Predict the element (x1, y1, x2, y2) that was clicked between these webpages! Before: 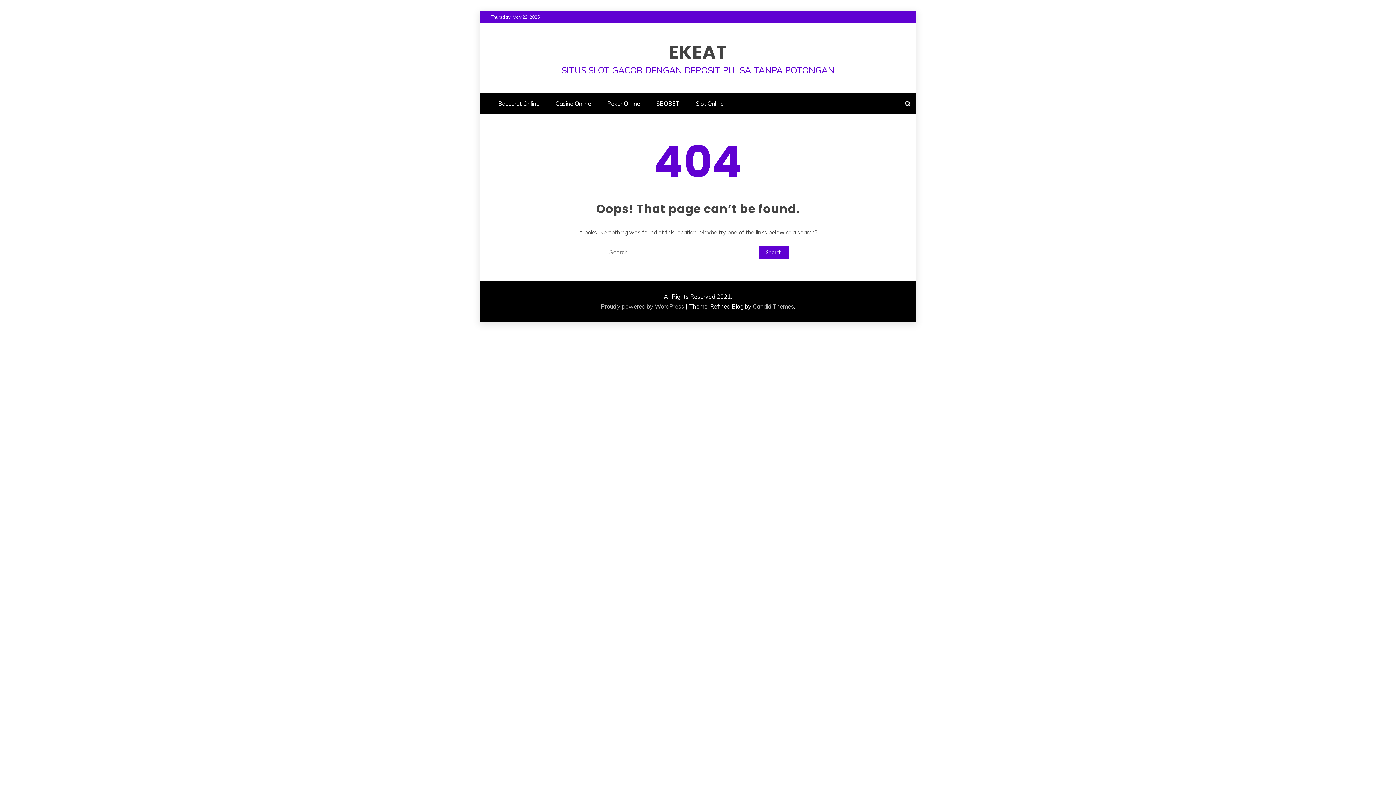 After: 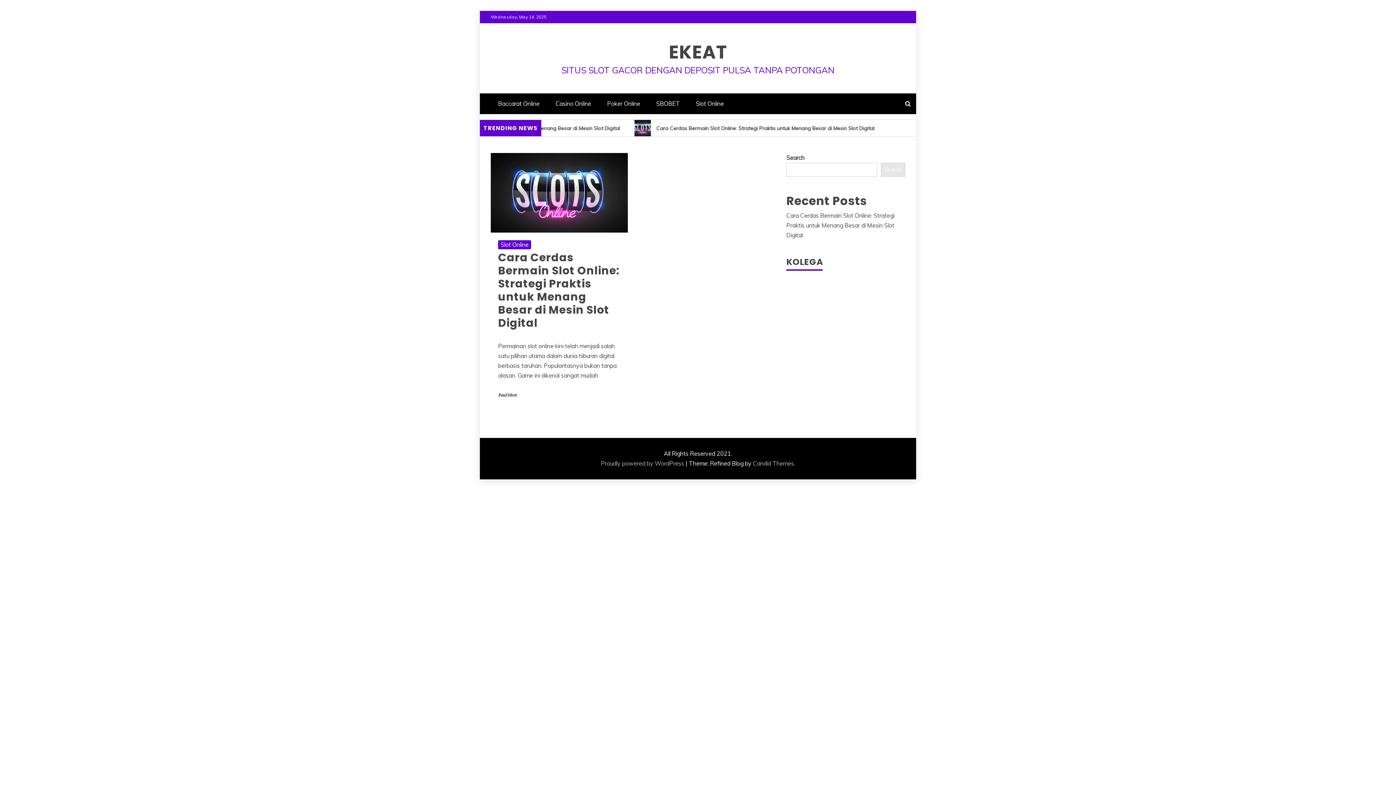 Action: label: EKEAT bbox: (669, 39, 727, 65)